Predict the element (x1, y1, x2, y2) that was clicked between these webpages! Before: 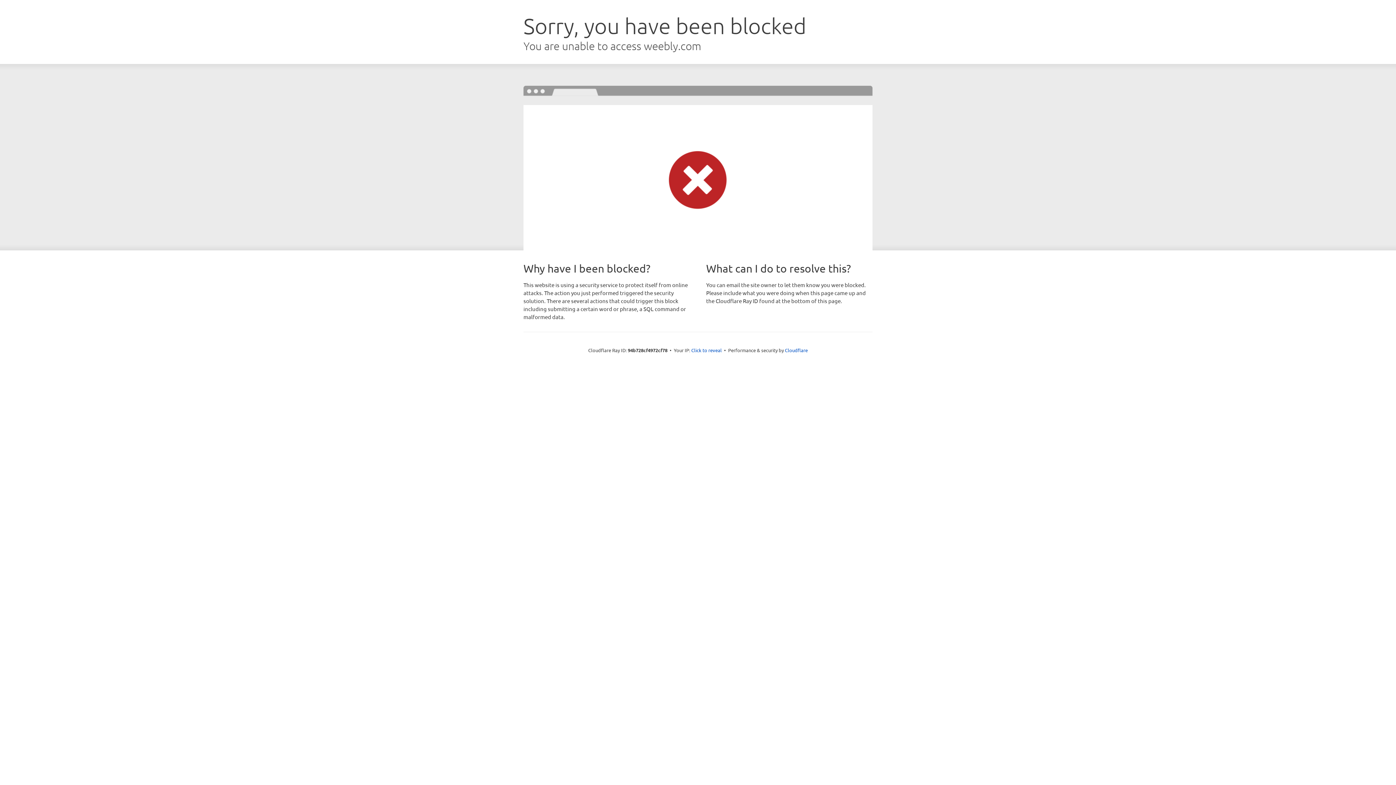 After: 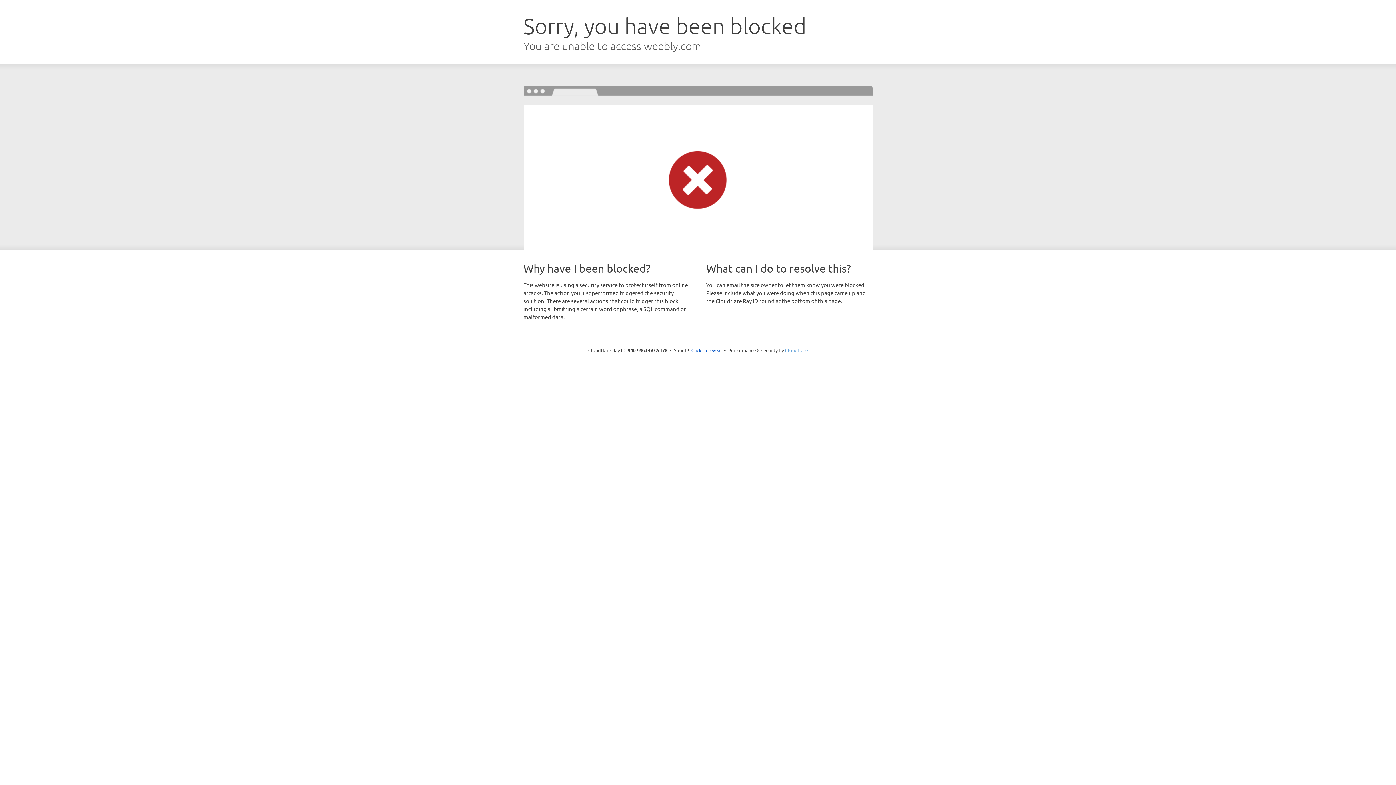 Action: label: Cloudflare bbox: (785, 347, 808, 353)